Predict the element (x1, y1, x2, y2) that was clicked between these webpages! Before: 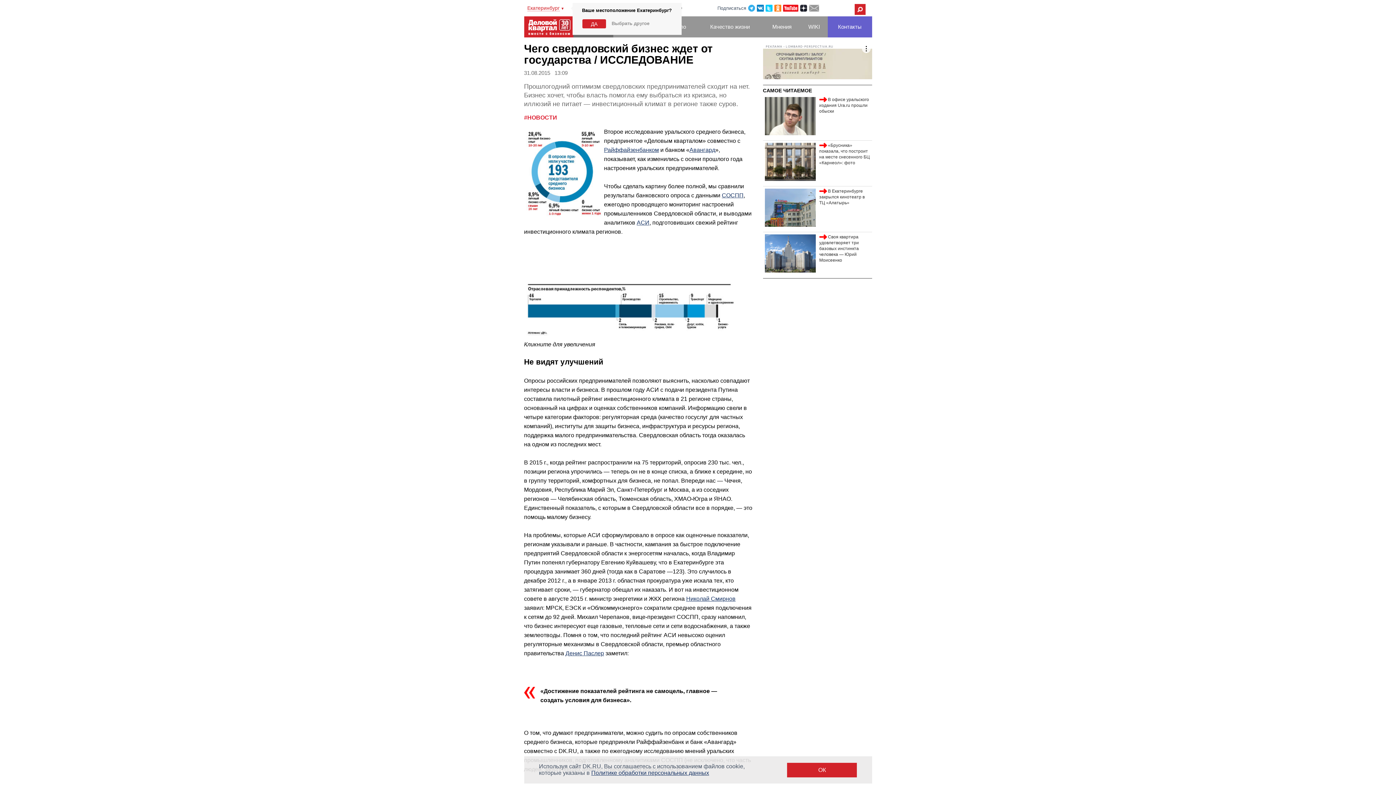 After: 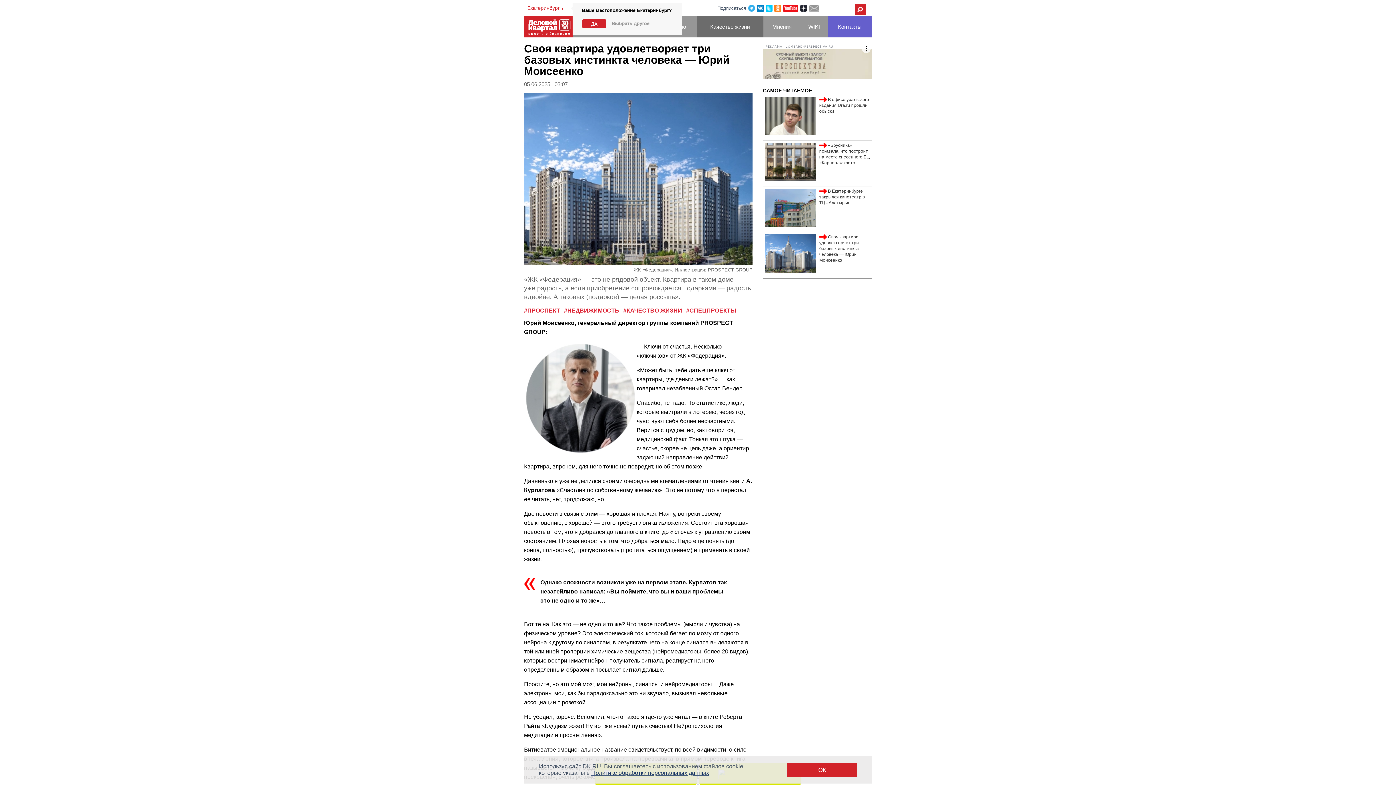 Action: bbox: (819, 234, 859, 262) label: Своя квартира удовлетворяет три базовых инстинкта человека — Юрий Моисеенко